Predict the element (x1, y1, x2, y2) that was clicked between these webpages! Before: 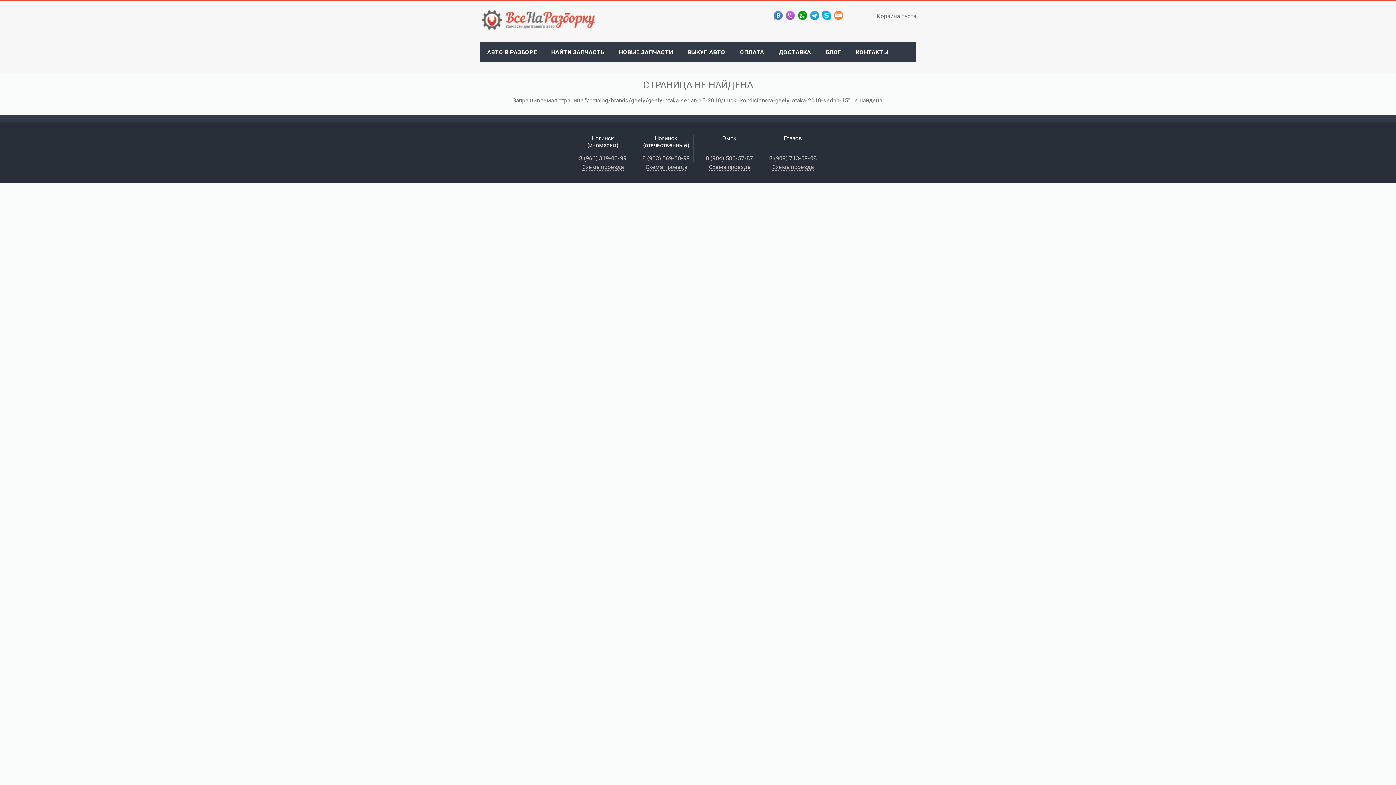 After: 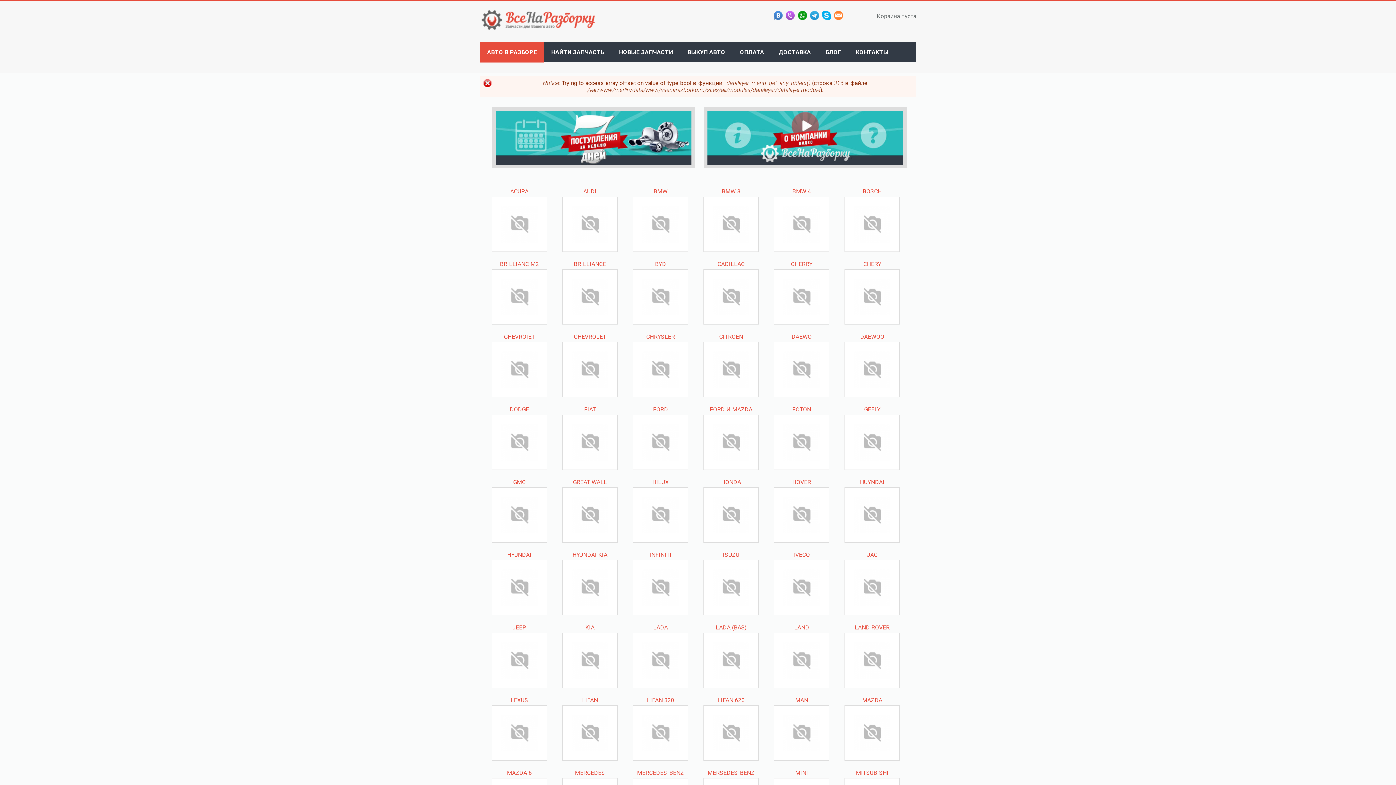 Action: bbox: (480, 24, 596, 31)